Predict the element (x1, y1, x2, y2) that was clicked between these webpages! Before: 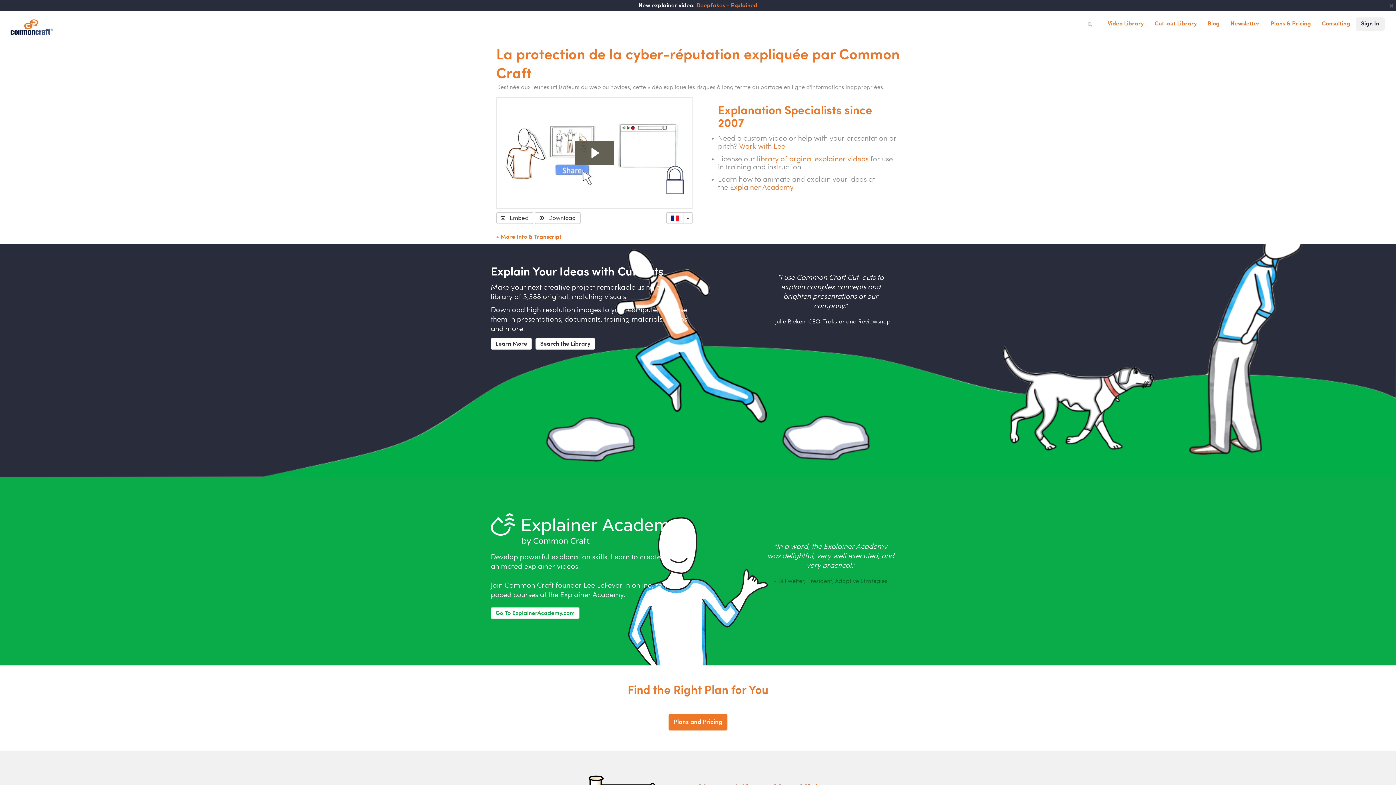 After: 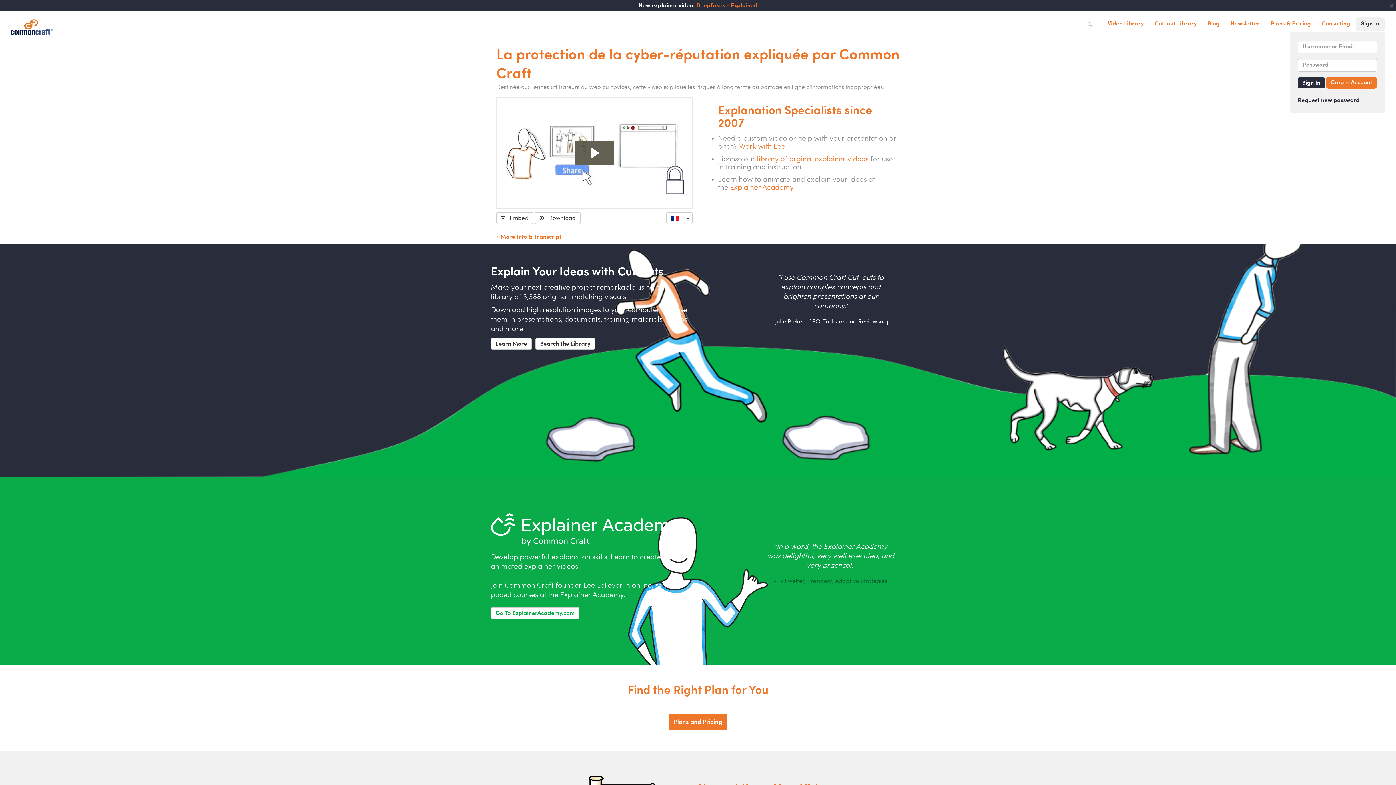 Action: label: Sign In bbox: (1356, 17, 1385, 30)